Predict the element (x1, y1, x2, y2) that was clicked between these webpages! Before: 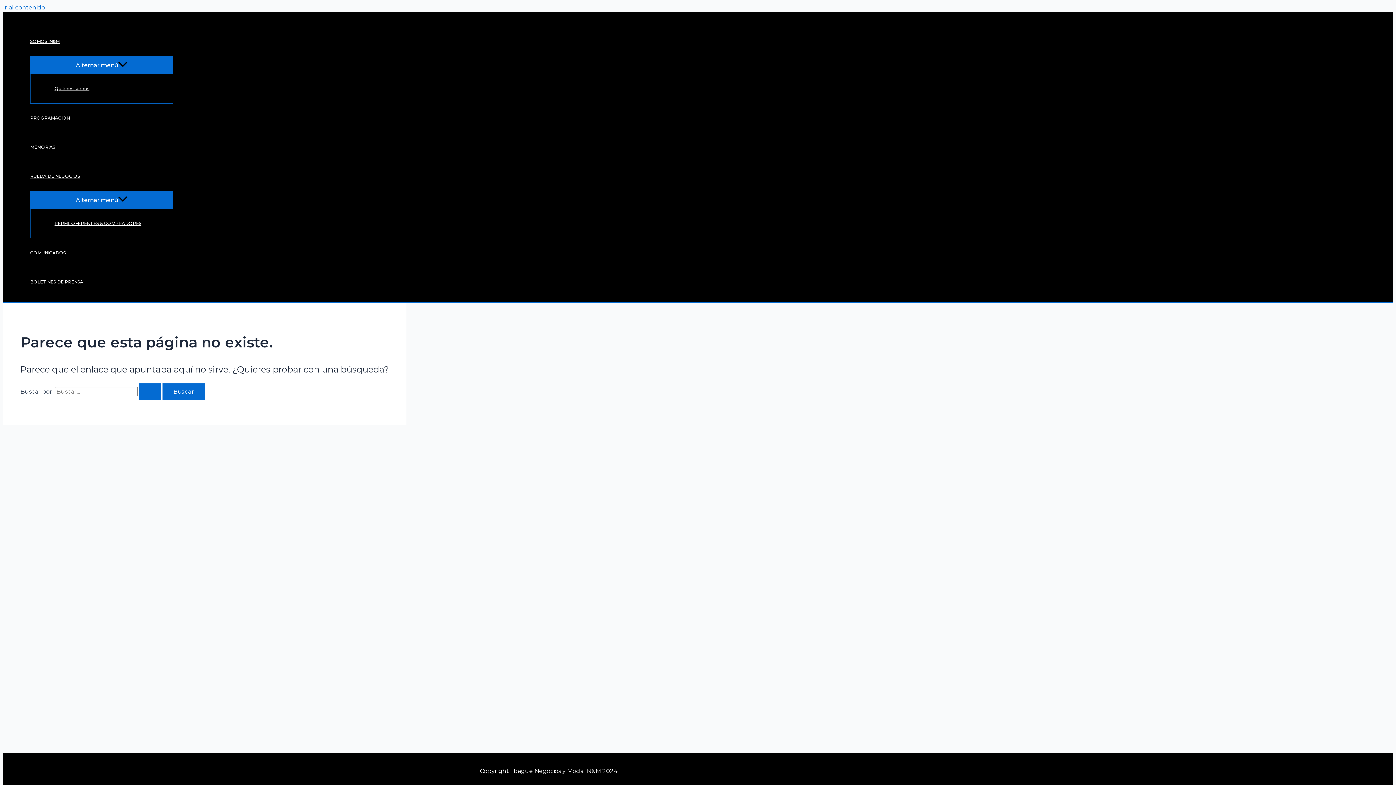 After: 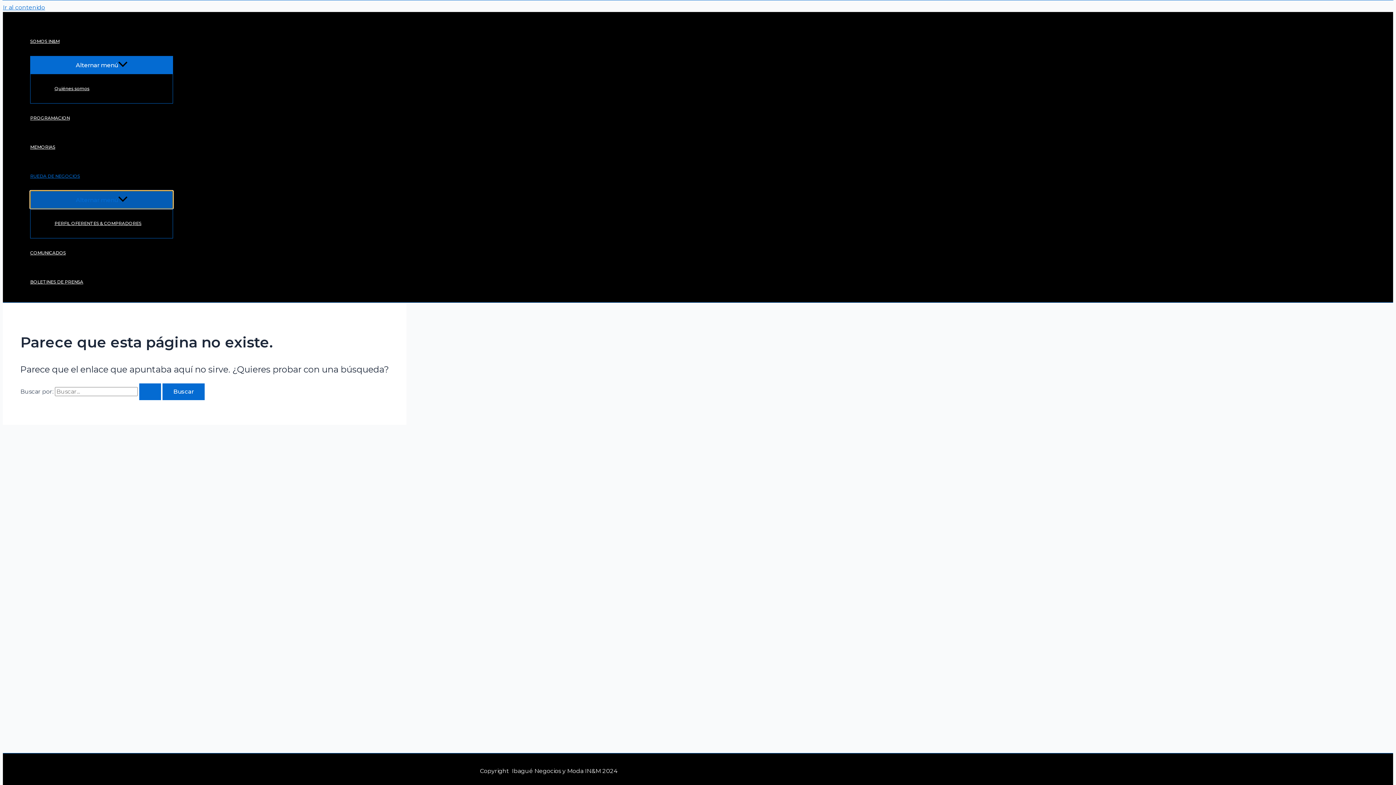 Action: label: Alternar menú bbox: (30, 190, 173, 208)